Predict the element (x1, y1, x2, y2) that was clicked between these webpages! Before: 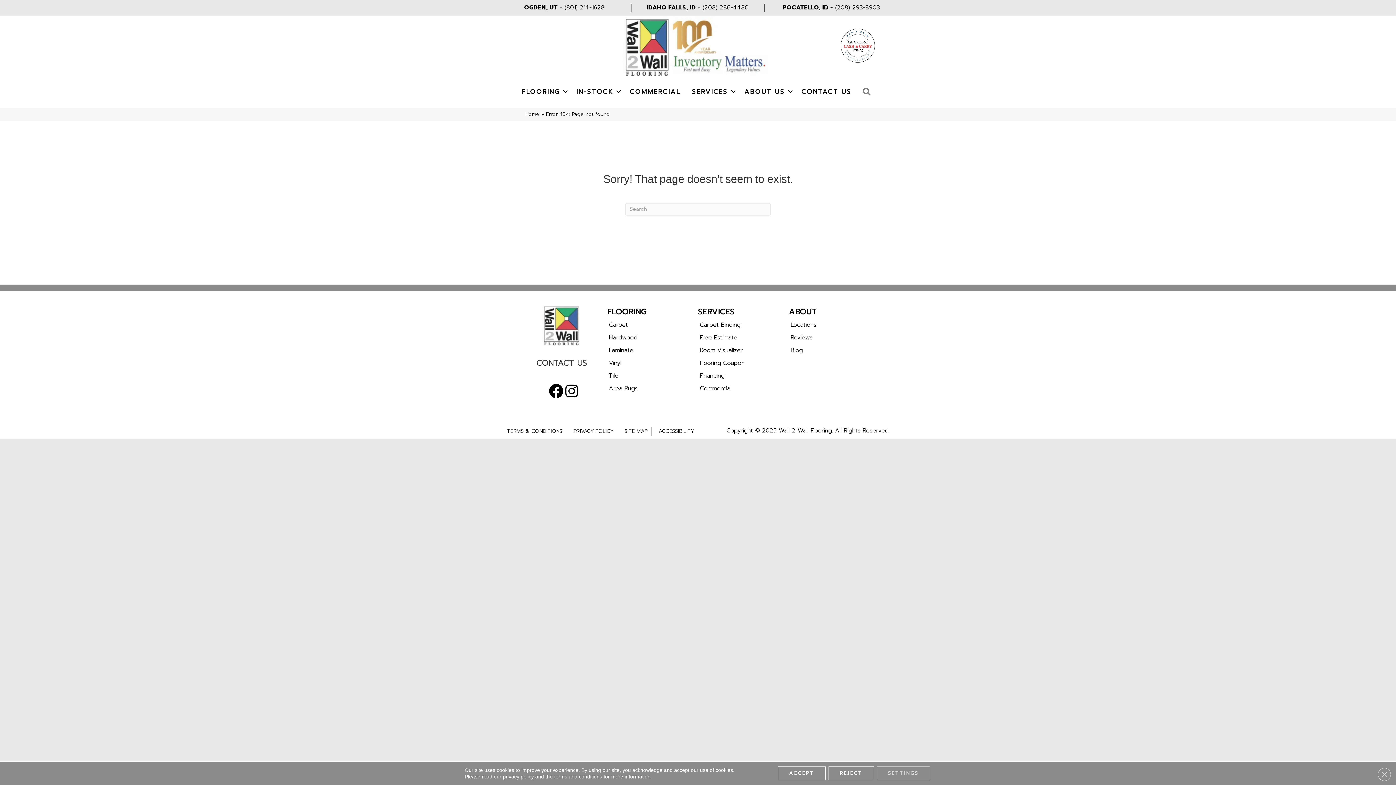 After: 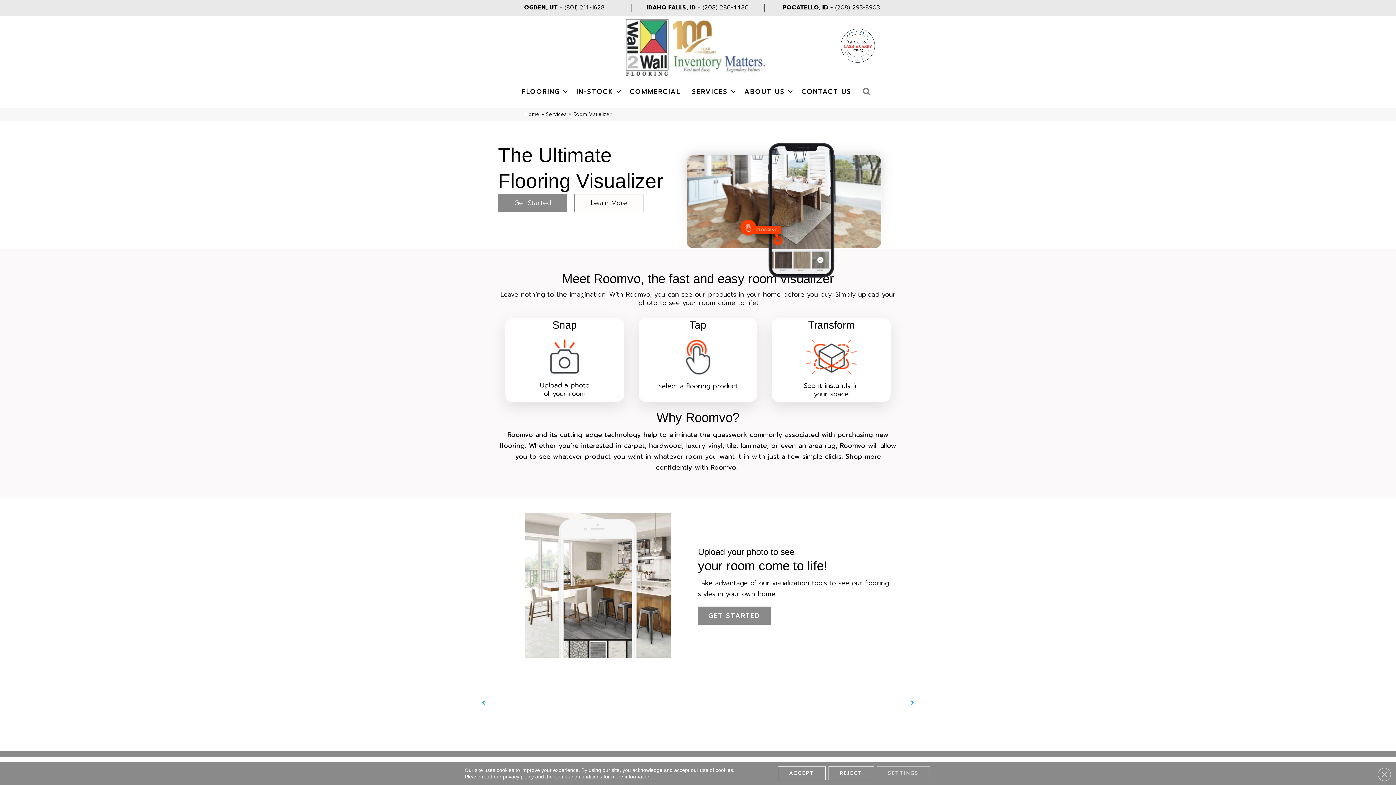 Action: label: Room Visualizer bbox: (700, 344, 742, 355)